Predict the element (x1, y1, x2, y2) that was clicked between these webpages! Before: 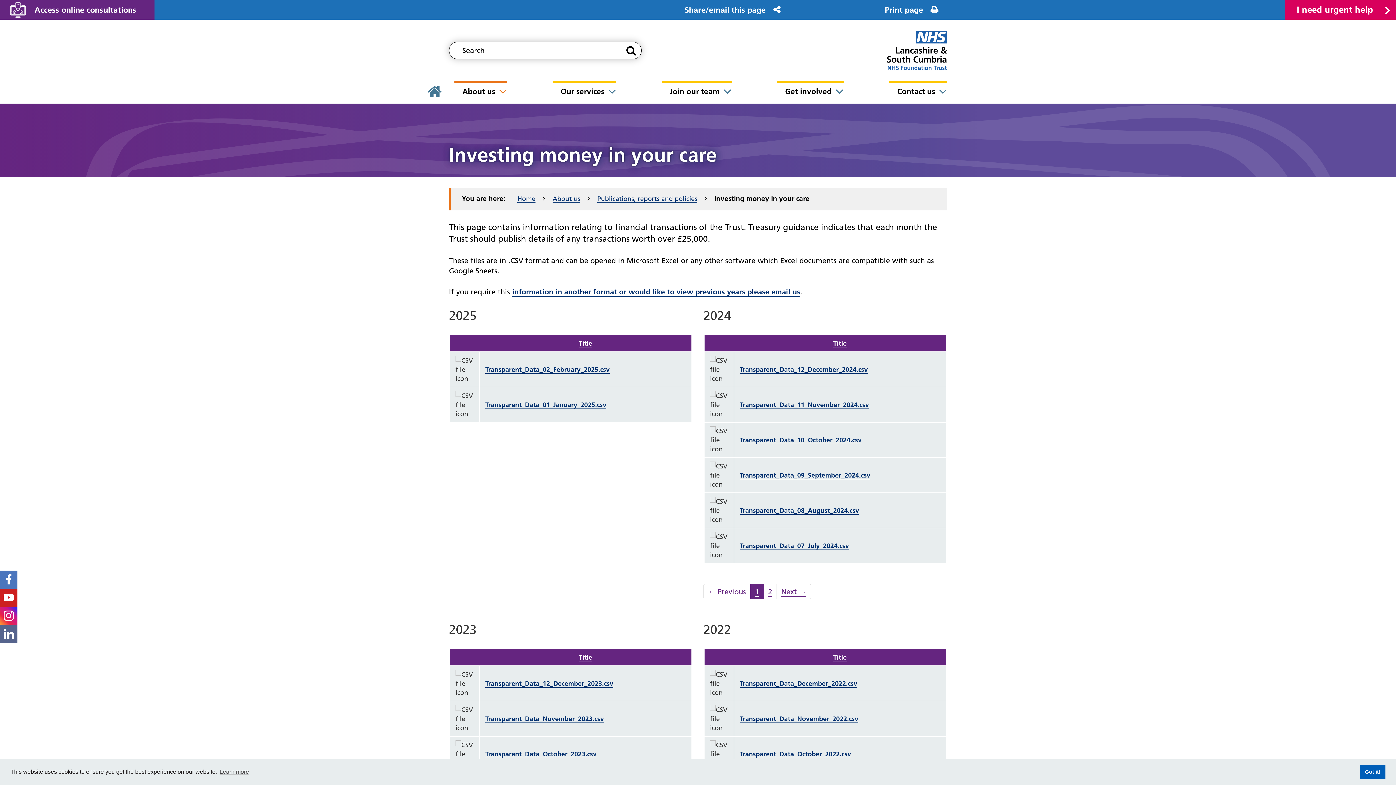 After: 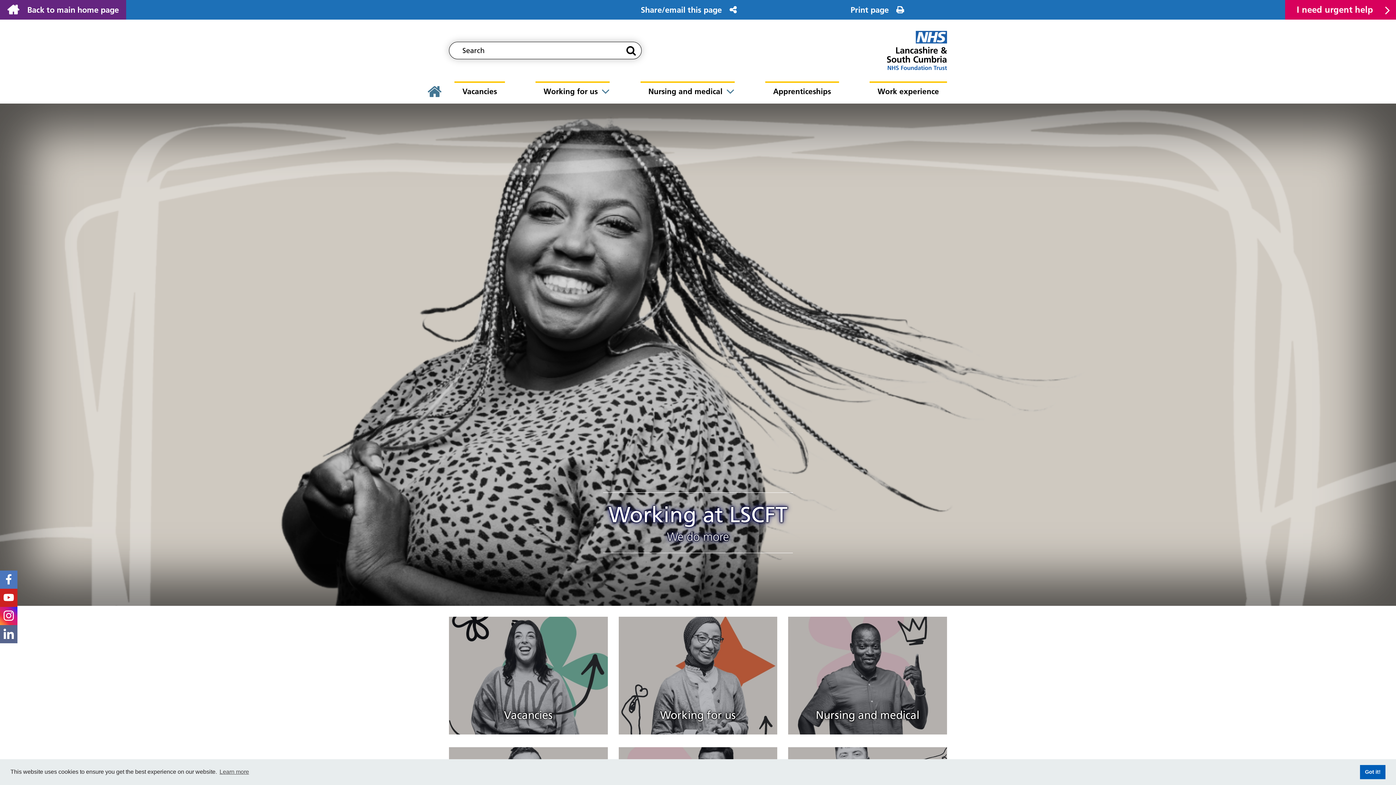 Action: label: Join our team bbox: (662, 82, 723, 100)